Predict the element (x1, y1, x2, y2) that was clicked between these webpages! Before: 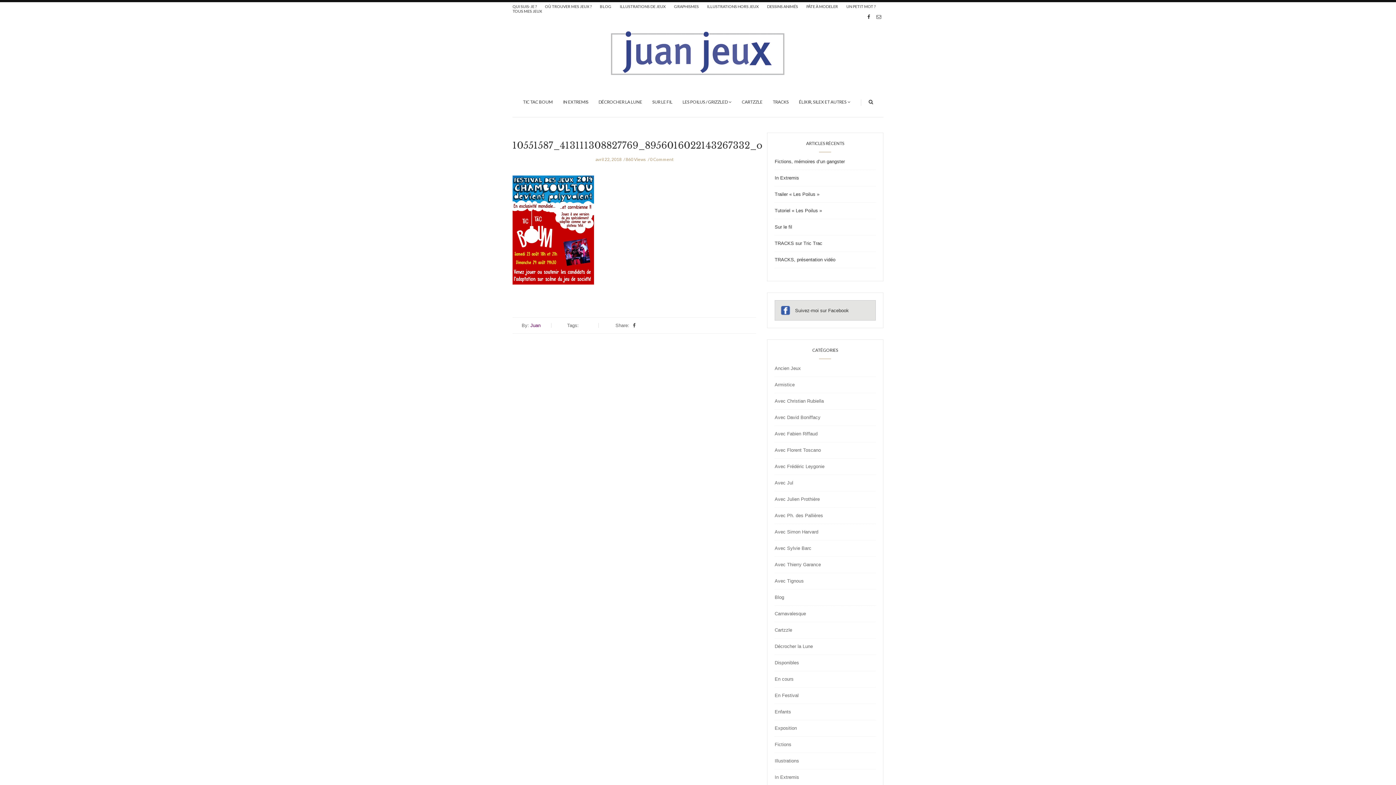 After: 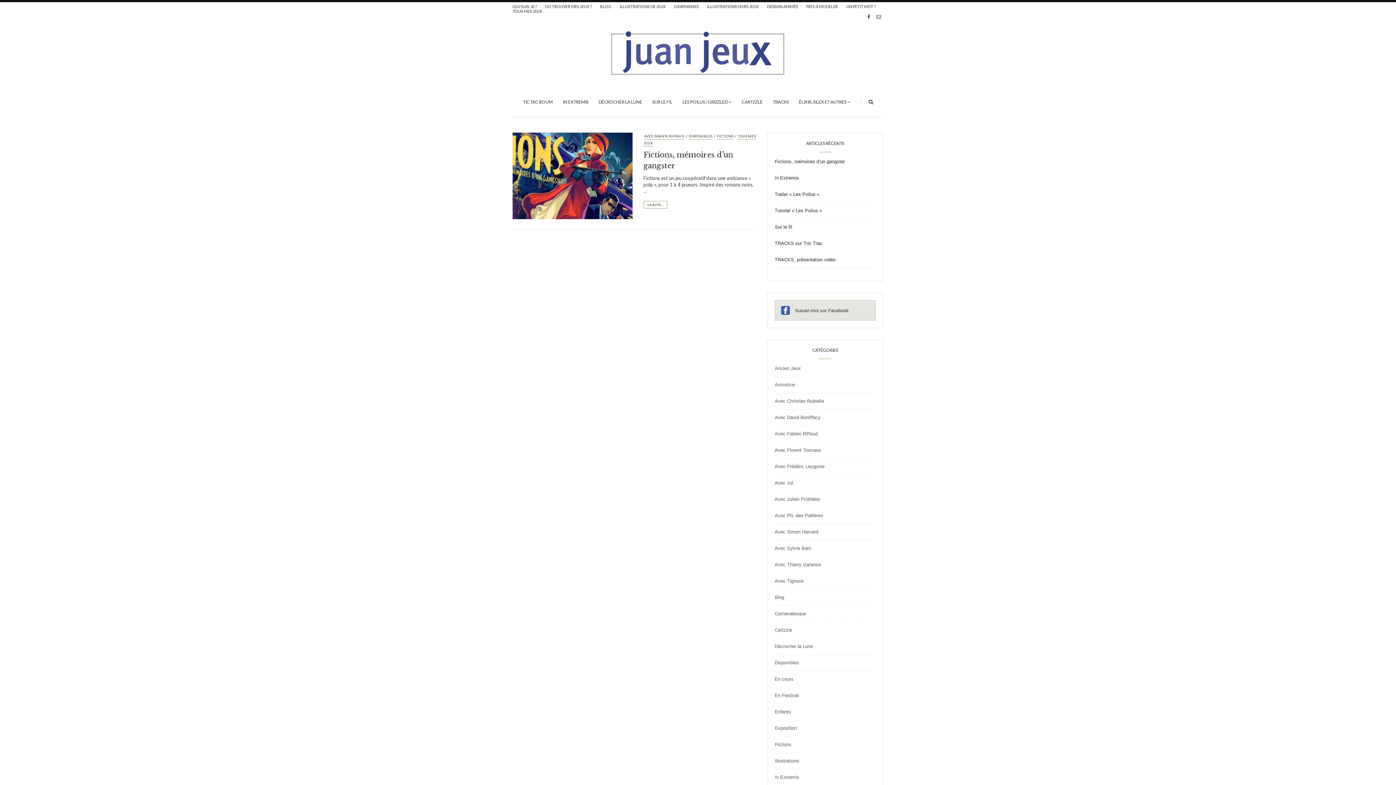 Action: label: Fictions bbox: (774, 742, 792, 747)